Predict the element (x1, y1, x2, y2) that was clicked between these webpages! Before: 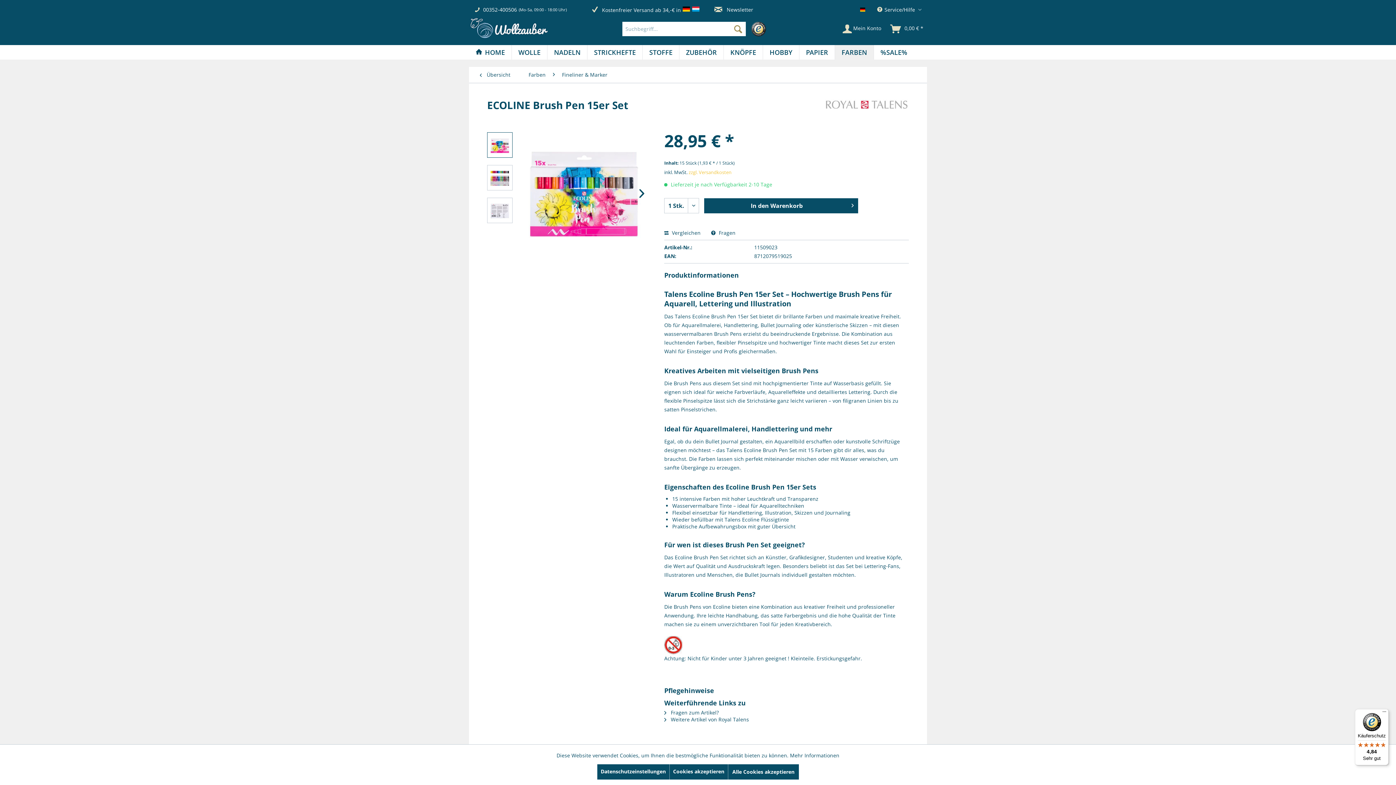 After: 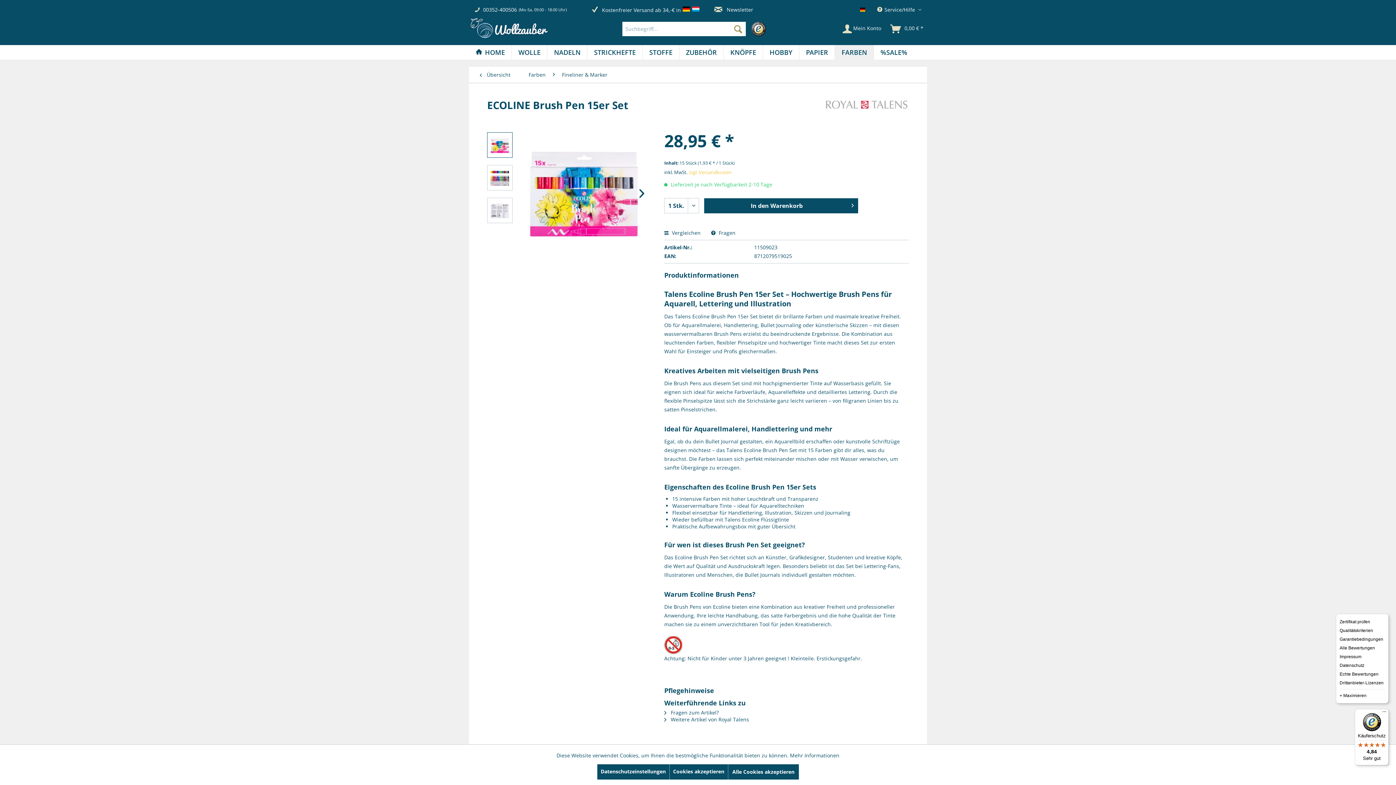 Action: bbox: (1380, 709, 1389, 718) label: Menü